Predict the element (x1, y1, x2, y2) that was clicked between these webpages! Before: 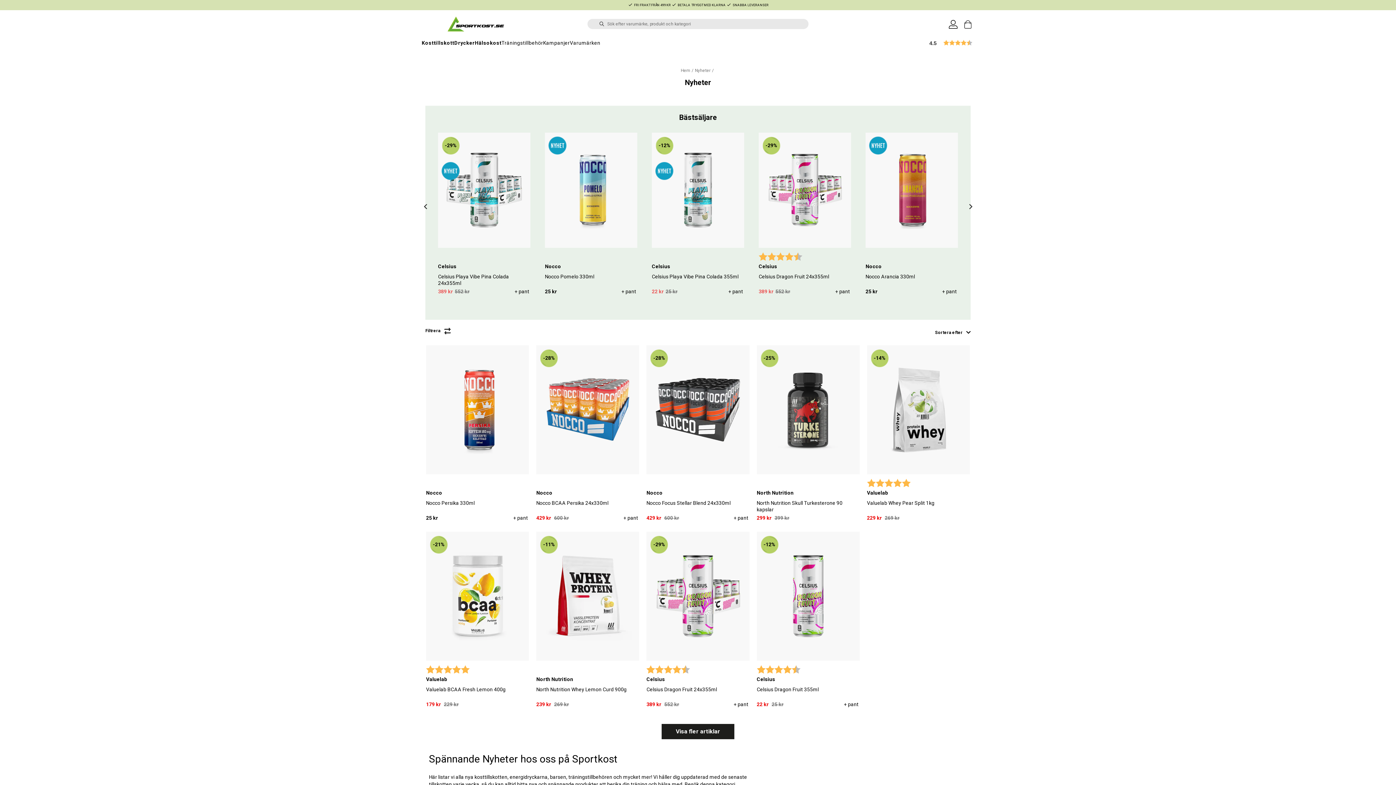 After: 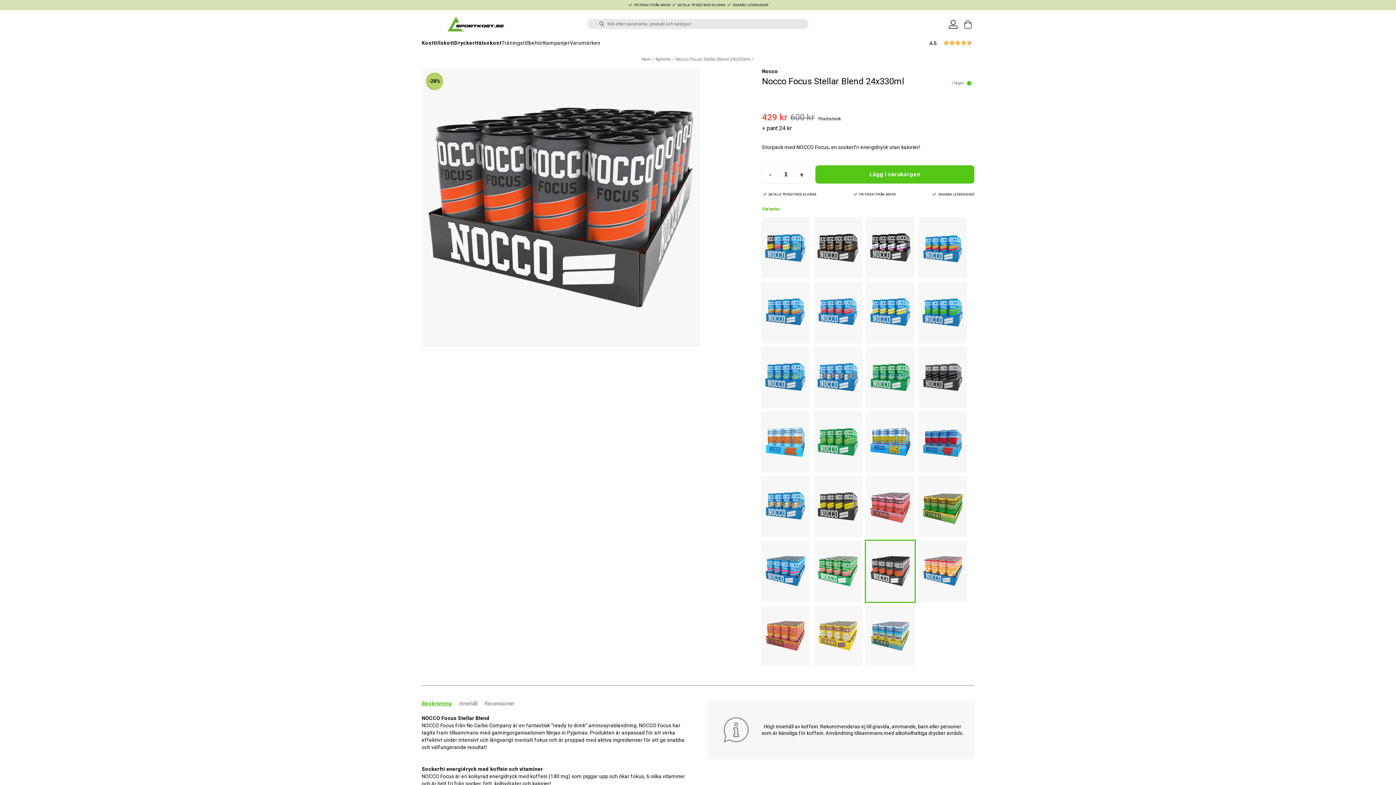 Action: bbox: (646, 345, 749, 526) label: -28%
Nocco
Nocco Focus Stellar Blend 24x330ml
429 kr
600 kr

+ pant